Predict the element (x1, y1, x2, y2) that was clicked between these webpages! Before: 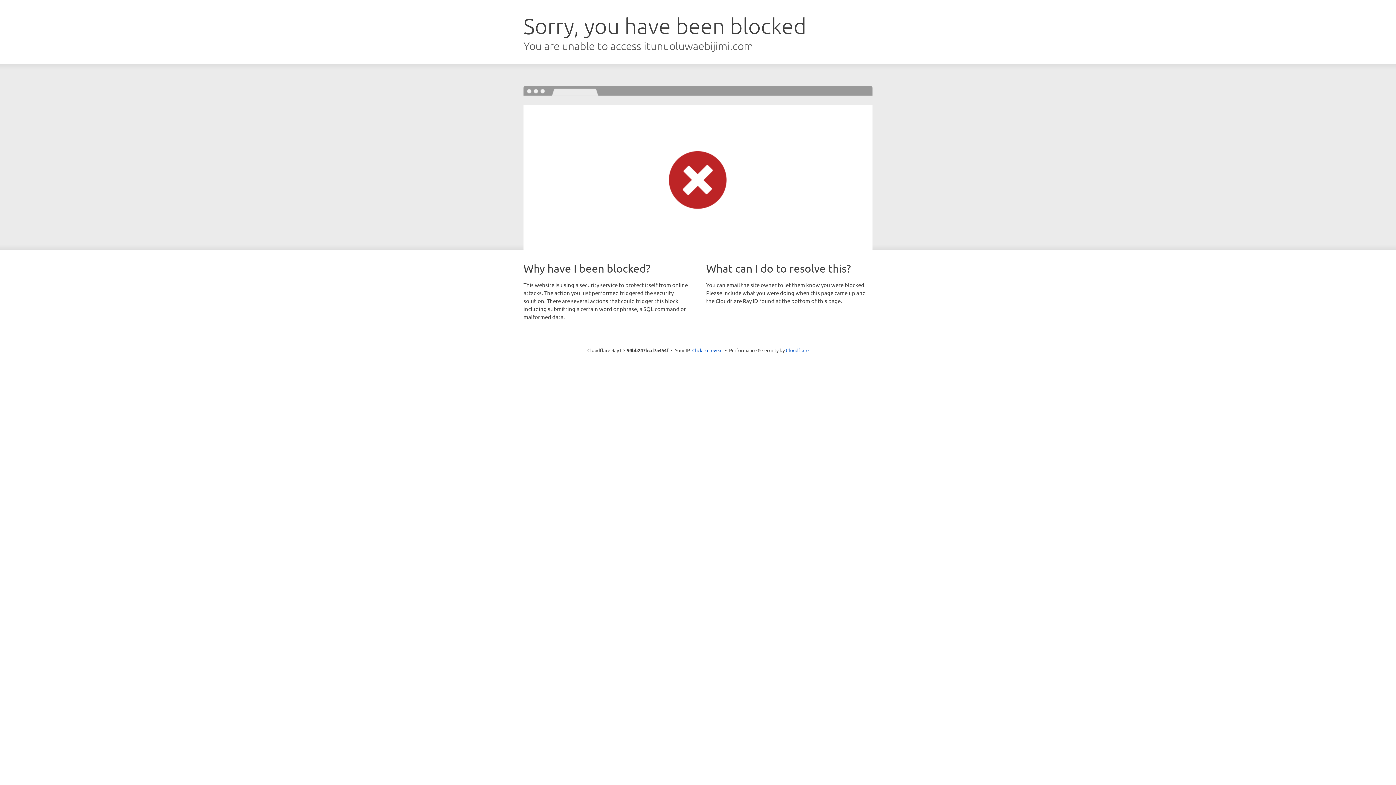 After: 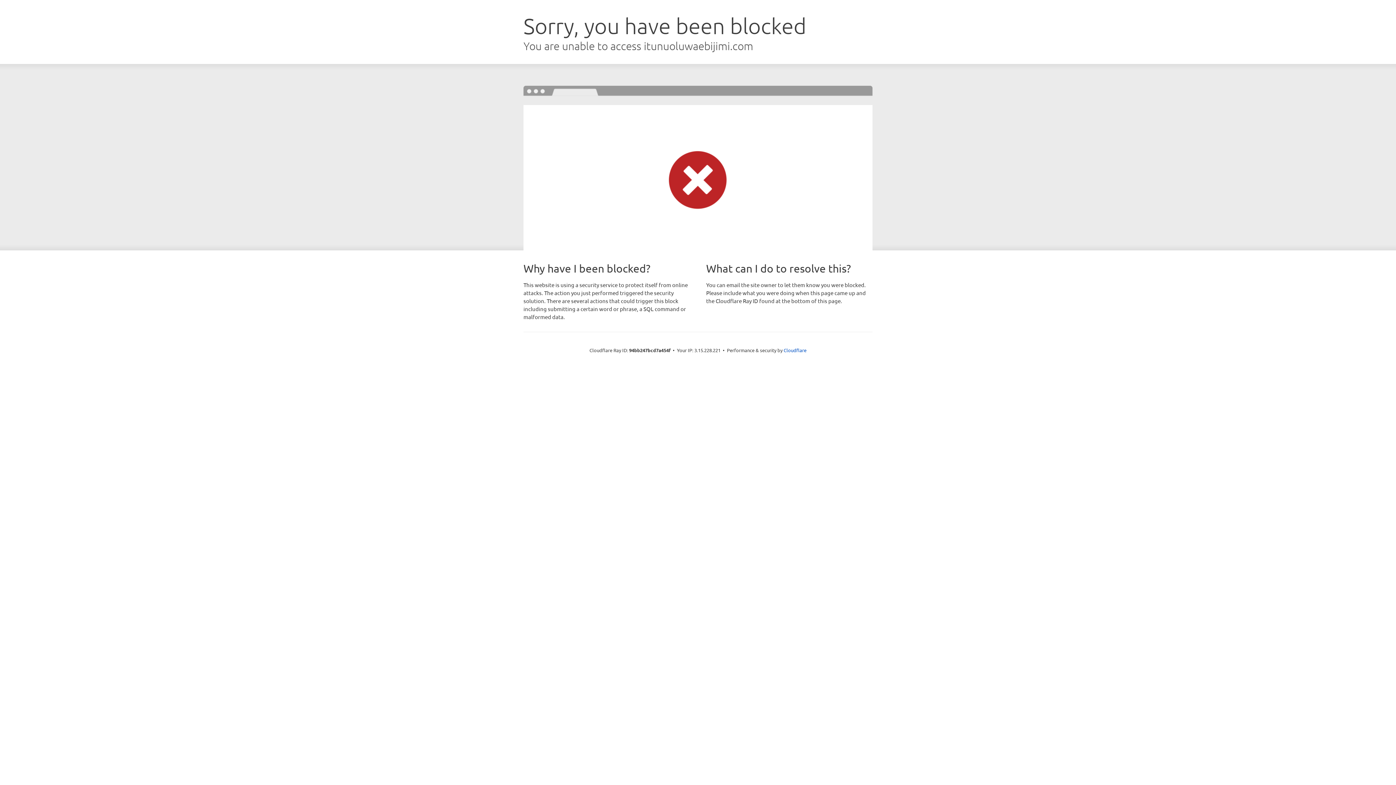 Action: label: Click to reveal bbox: (692, 346, 722, 353)